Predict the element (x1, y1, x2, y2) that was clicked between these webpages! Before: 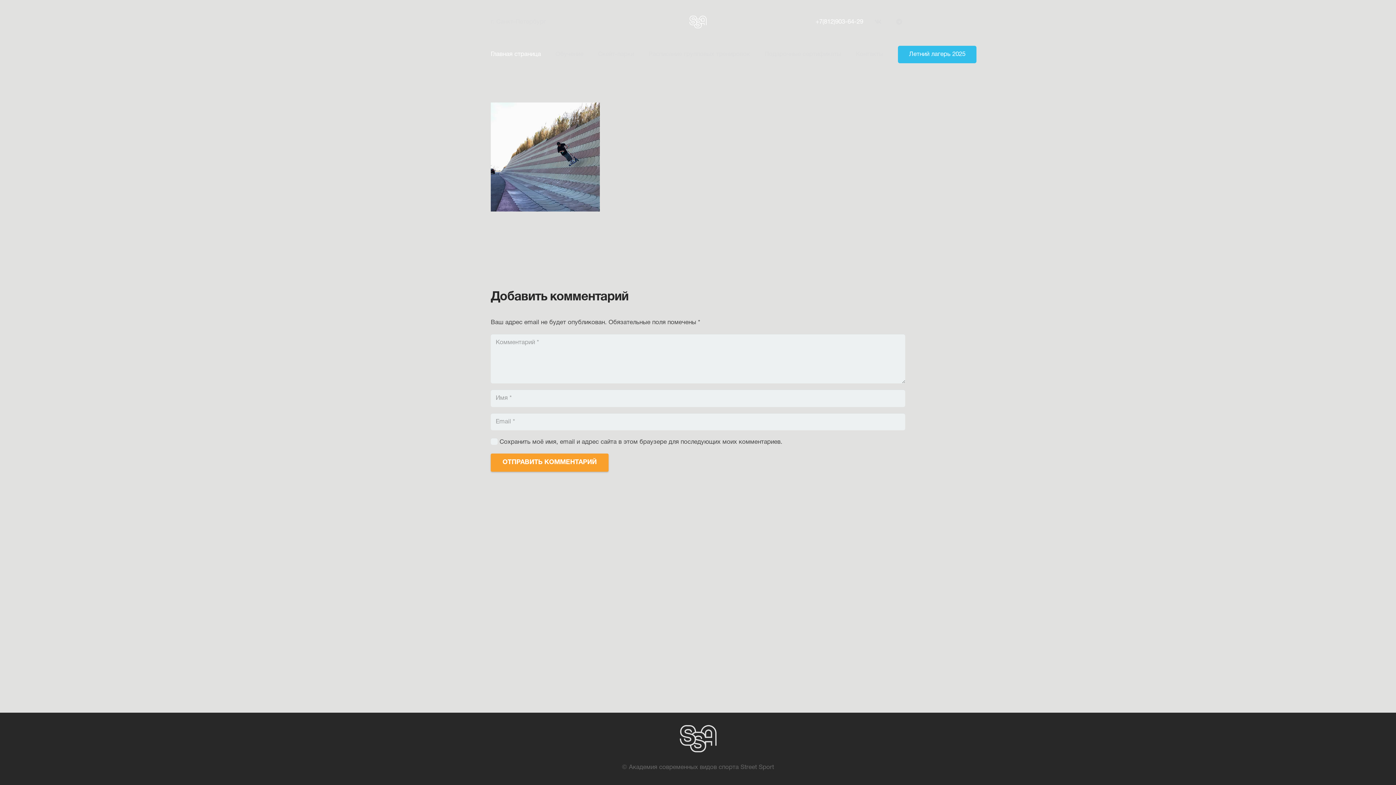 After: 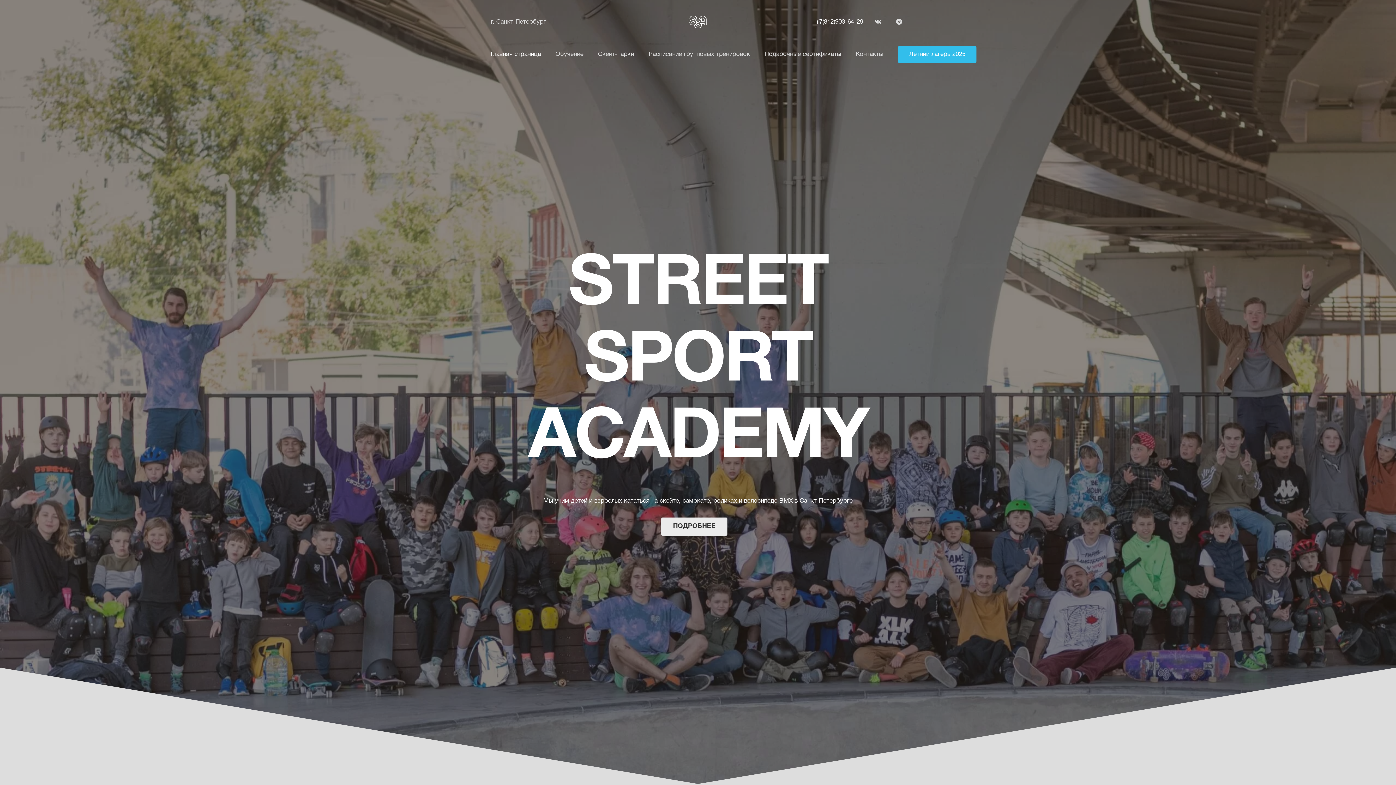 Action: label: Ссылка bbox: (689, 15, 706, 28)